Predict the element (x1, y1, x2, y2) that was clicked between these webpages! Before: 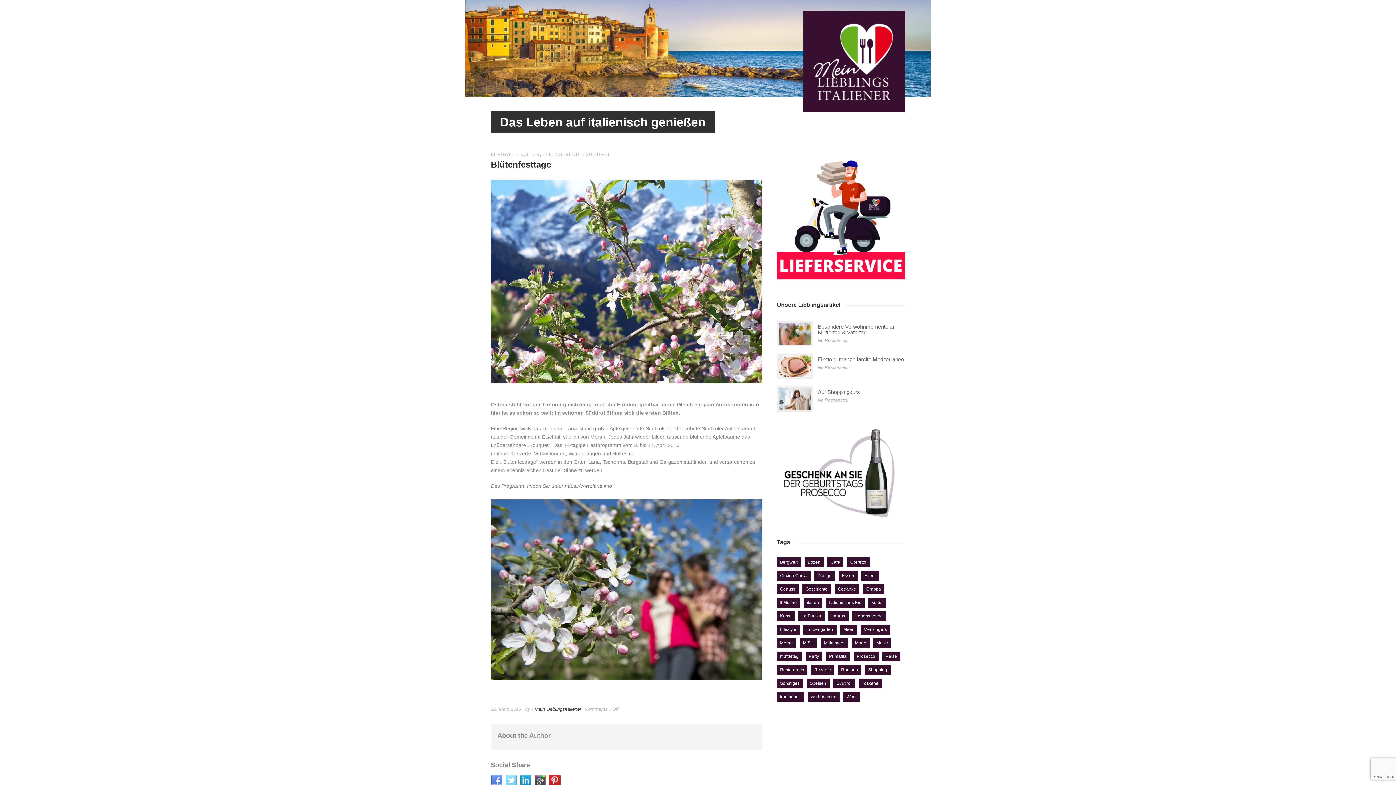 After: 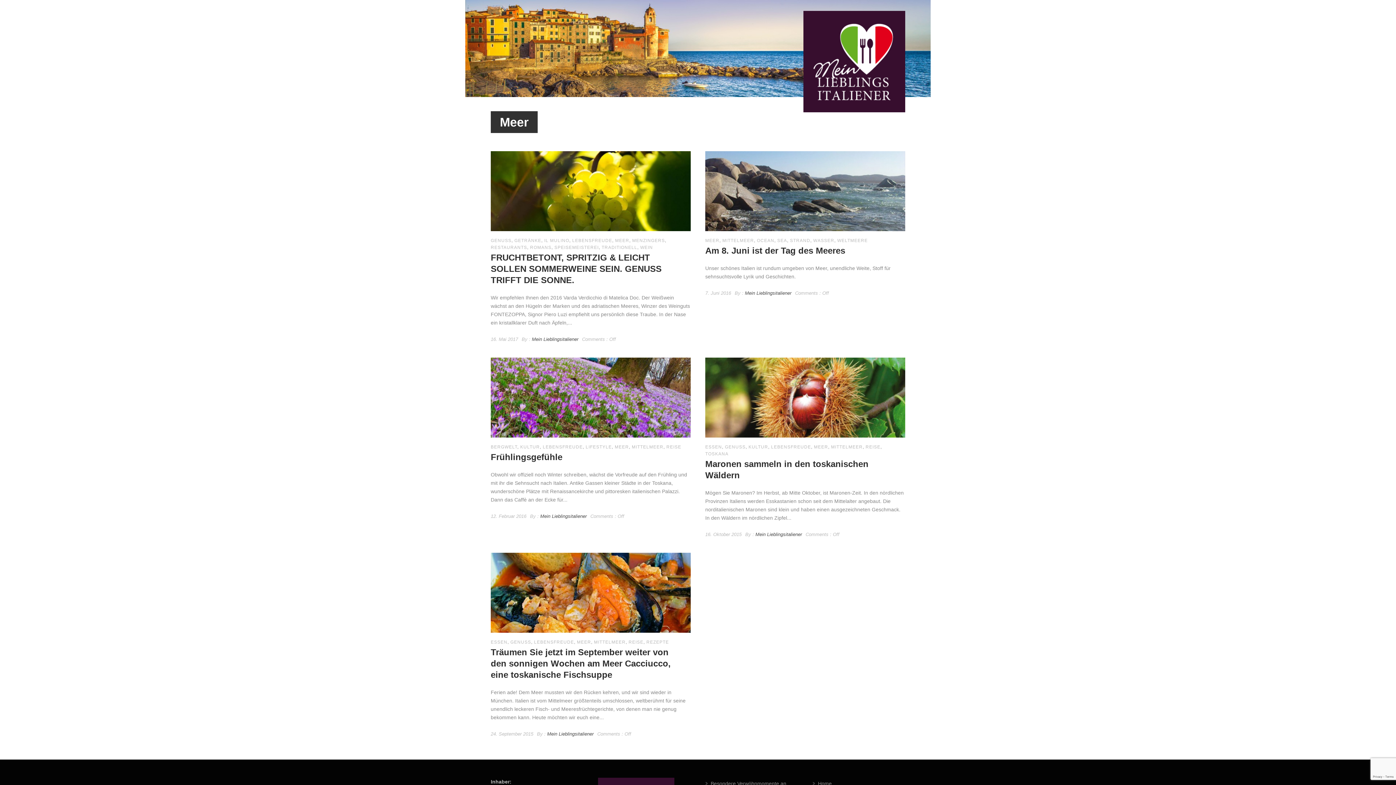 Action: label: Meer (5 Einträge) bbox: (840, 625, 856, 634)